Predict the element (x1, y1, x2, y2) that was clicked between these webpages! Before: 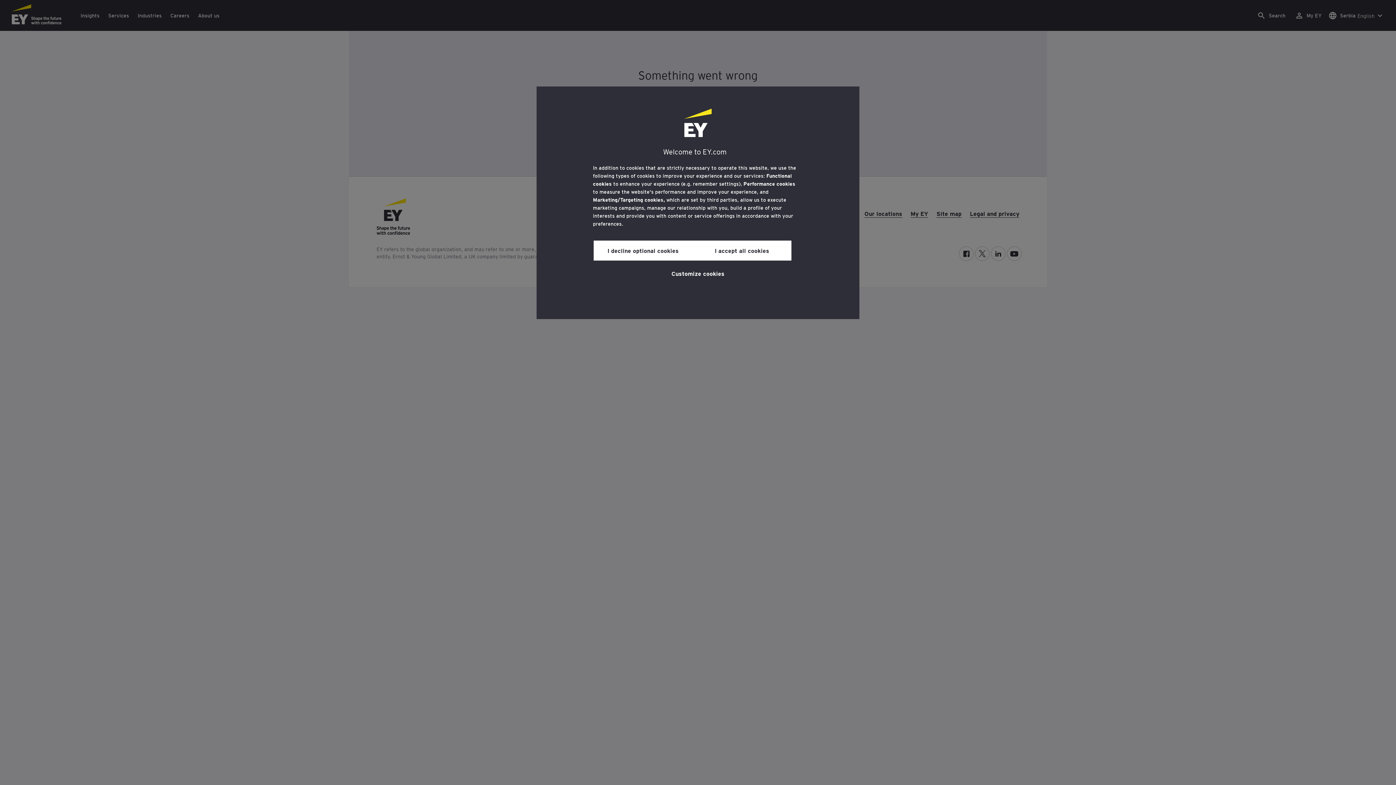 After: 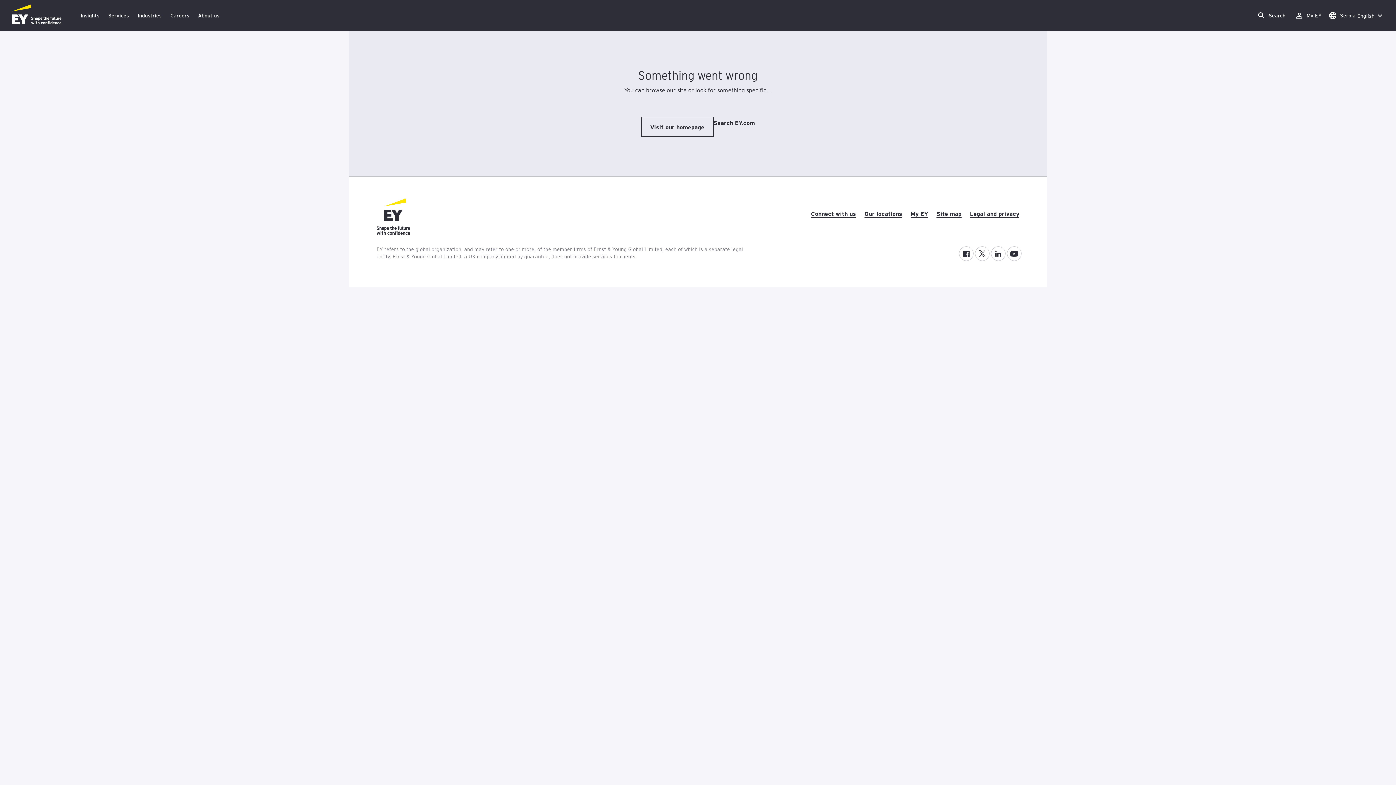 Action: label: I decline optional cookies bbox: (593, 240, 692, 260)